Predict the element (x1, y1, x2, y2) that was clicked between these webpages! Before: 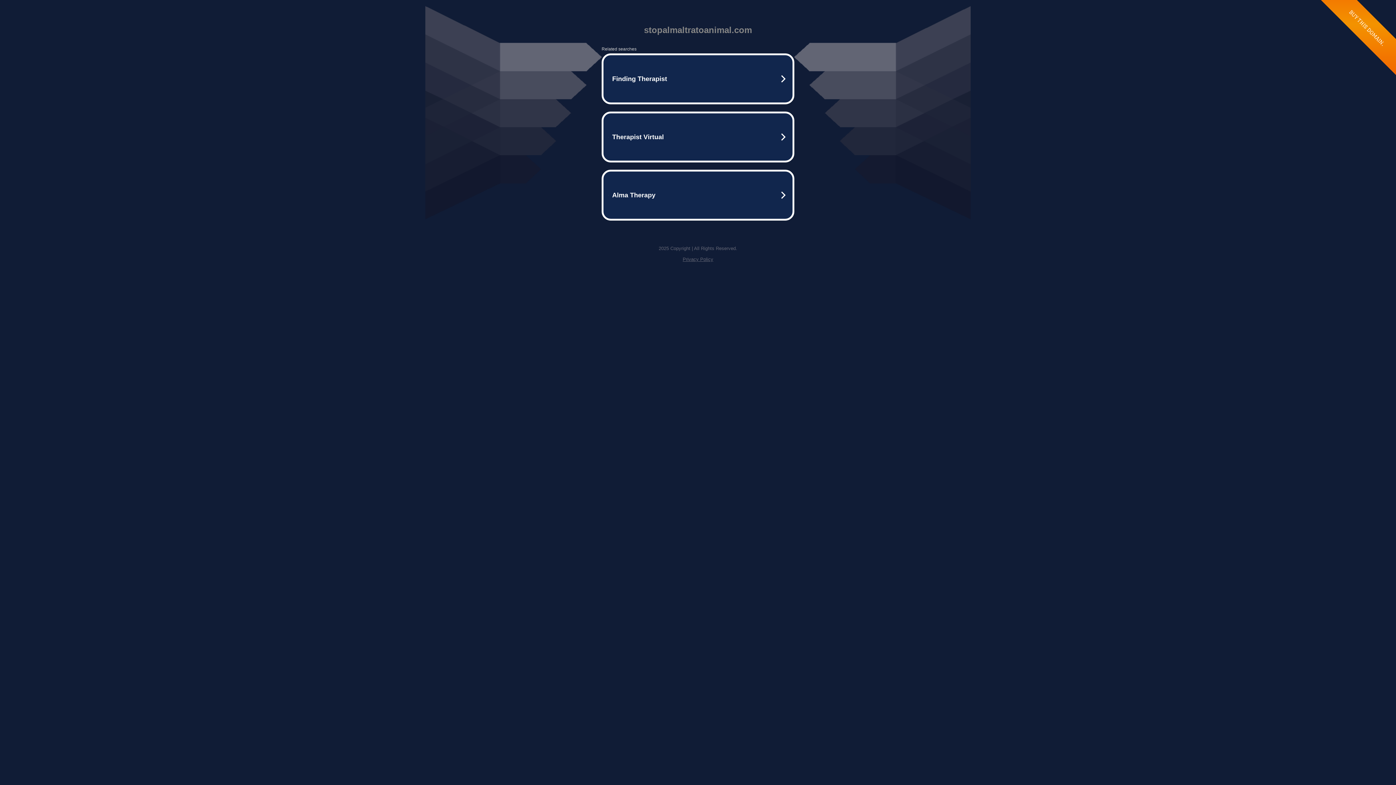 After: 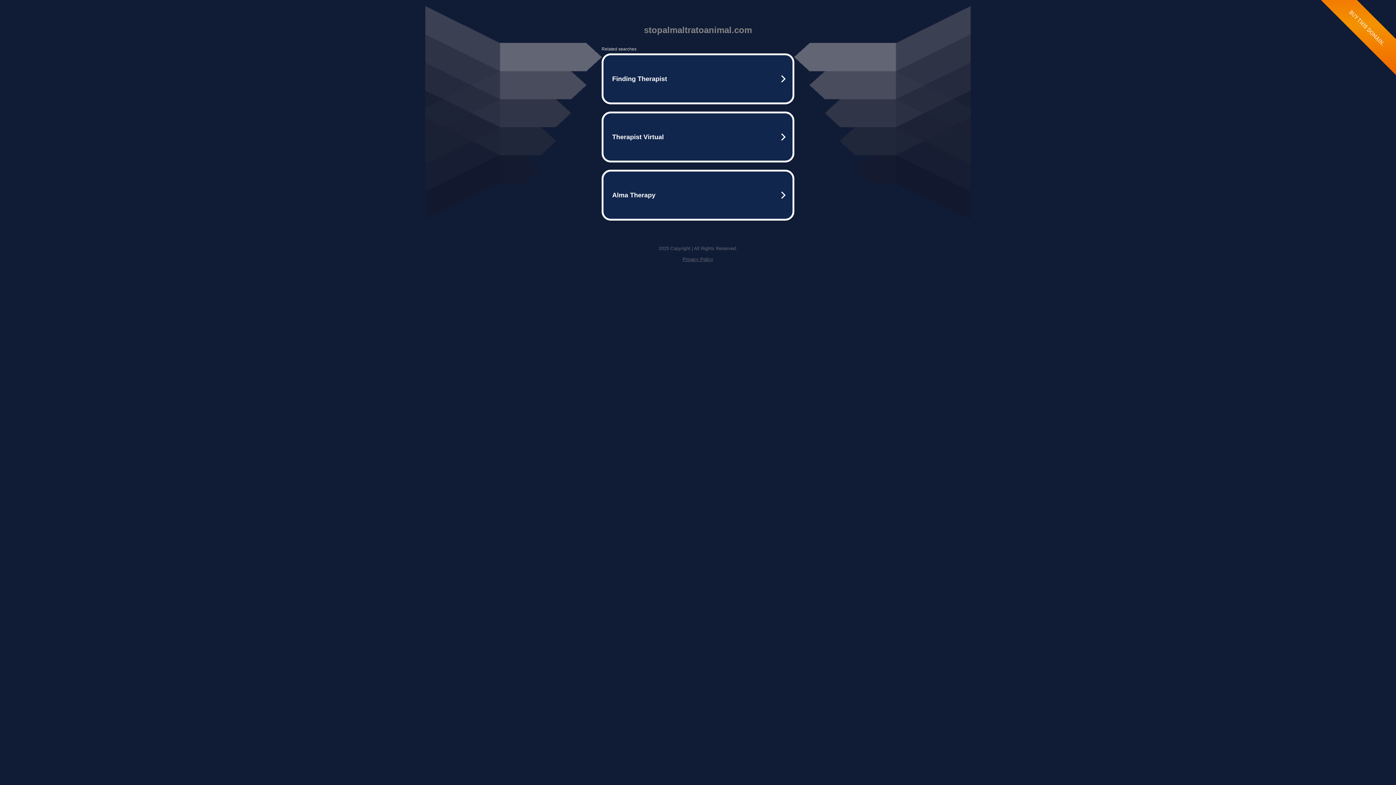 Action: label: Privacy Policy bbox: (682, 256, 713, 262)